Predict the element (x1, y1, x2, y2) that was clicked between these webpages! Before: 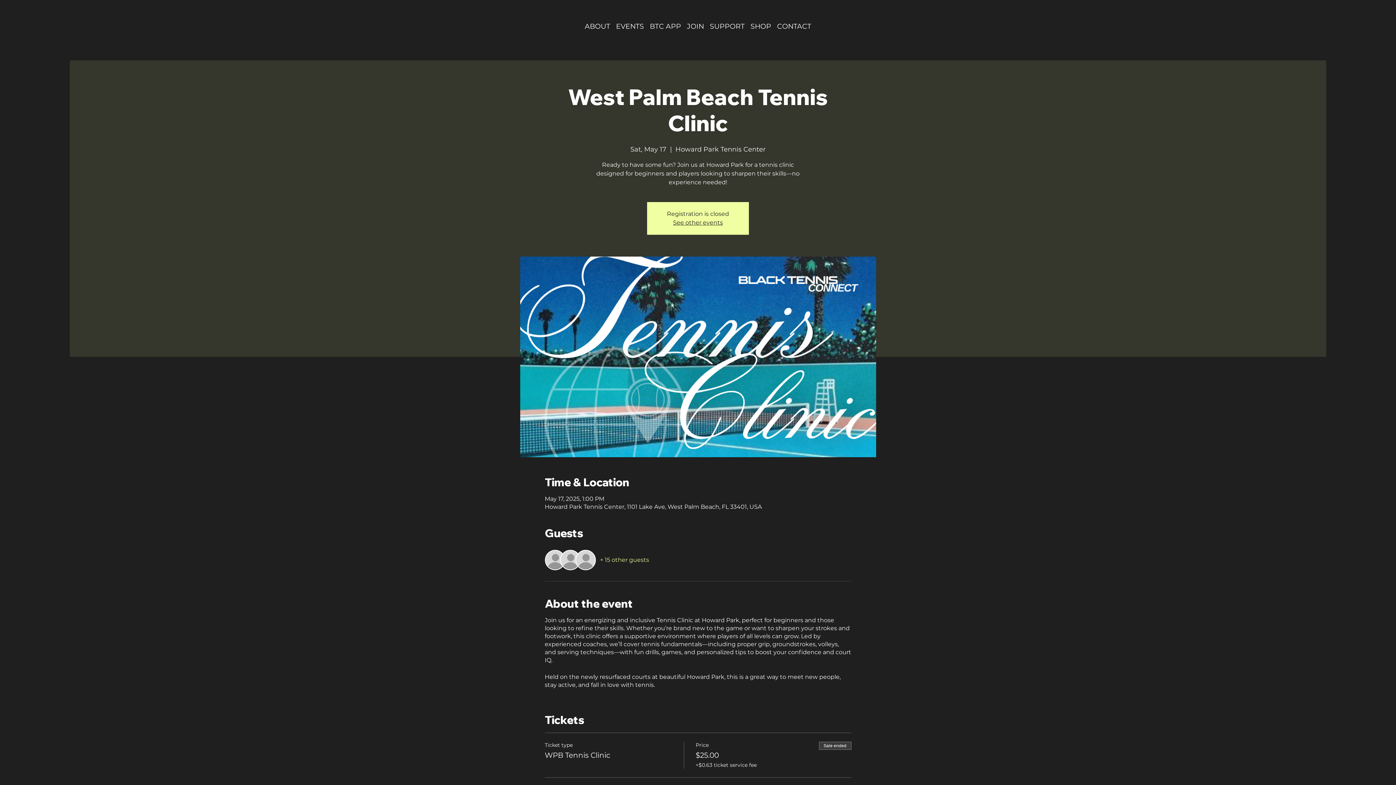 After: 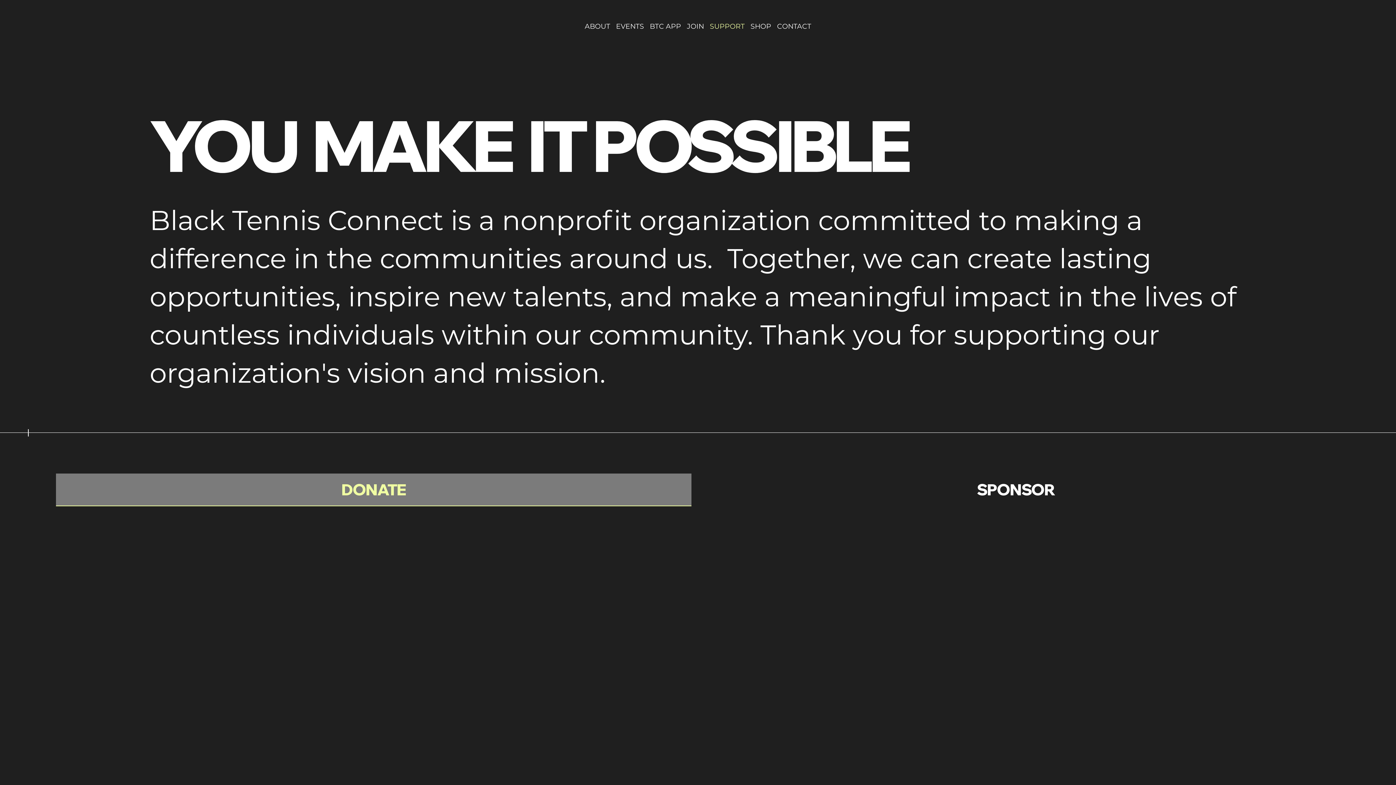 Action: label: SUPPORT bbox: (707, 22, 747, 30)